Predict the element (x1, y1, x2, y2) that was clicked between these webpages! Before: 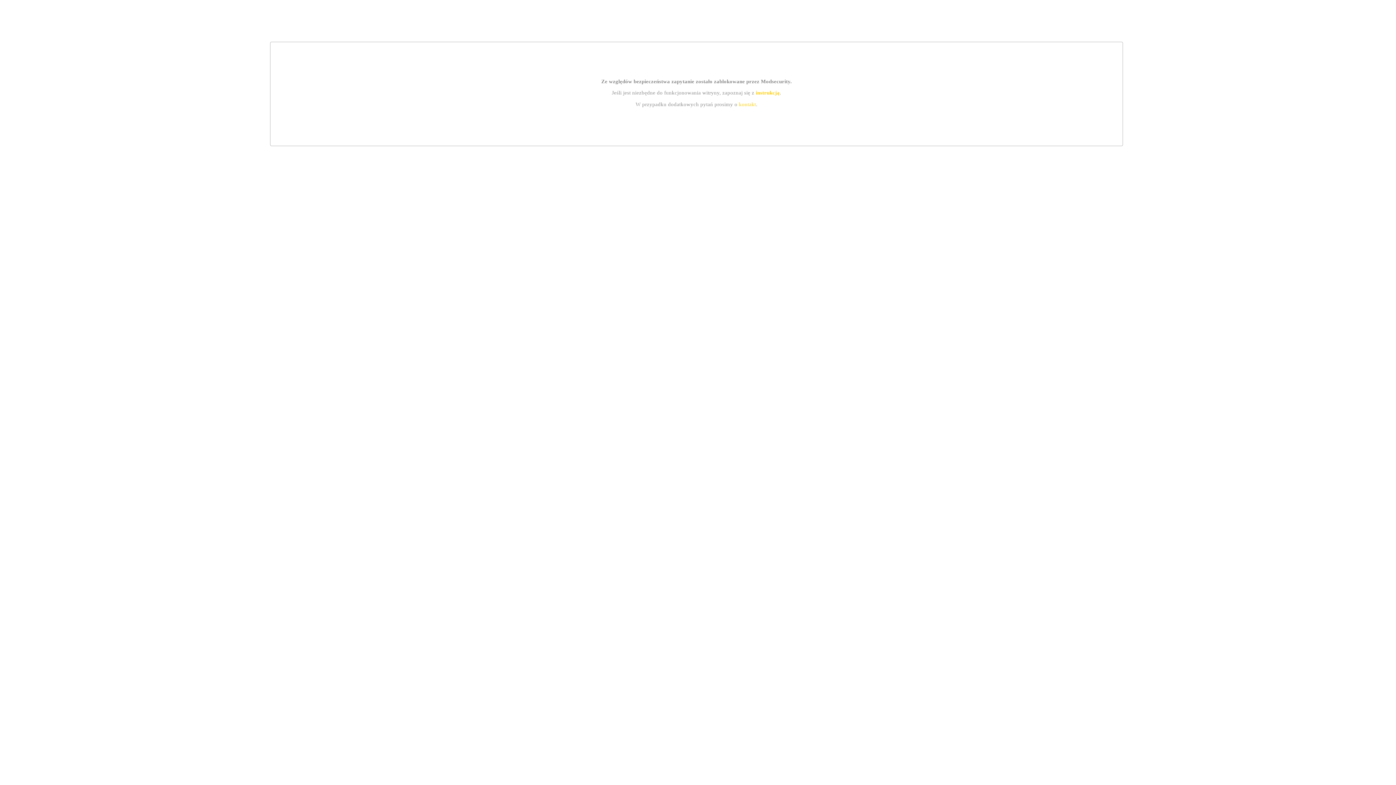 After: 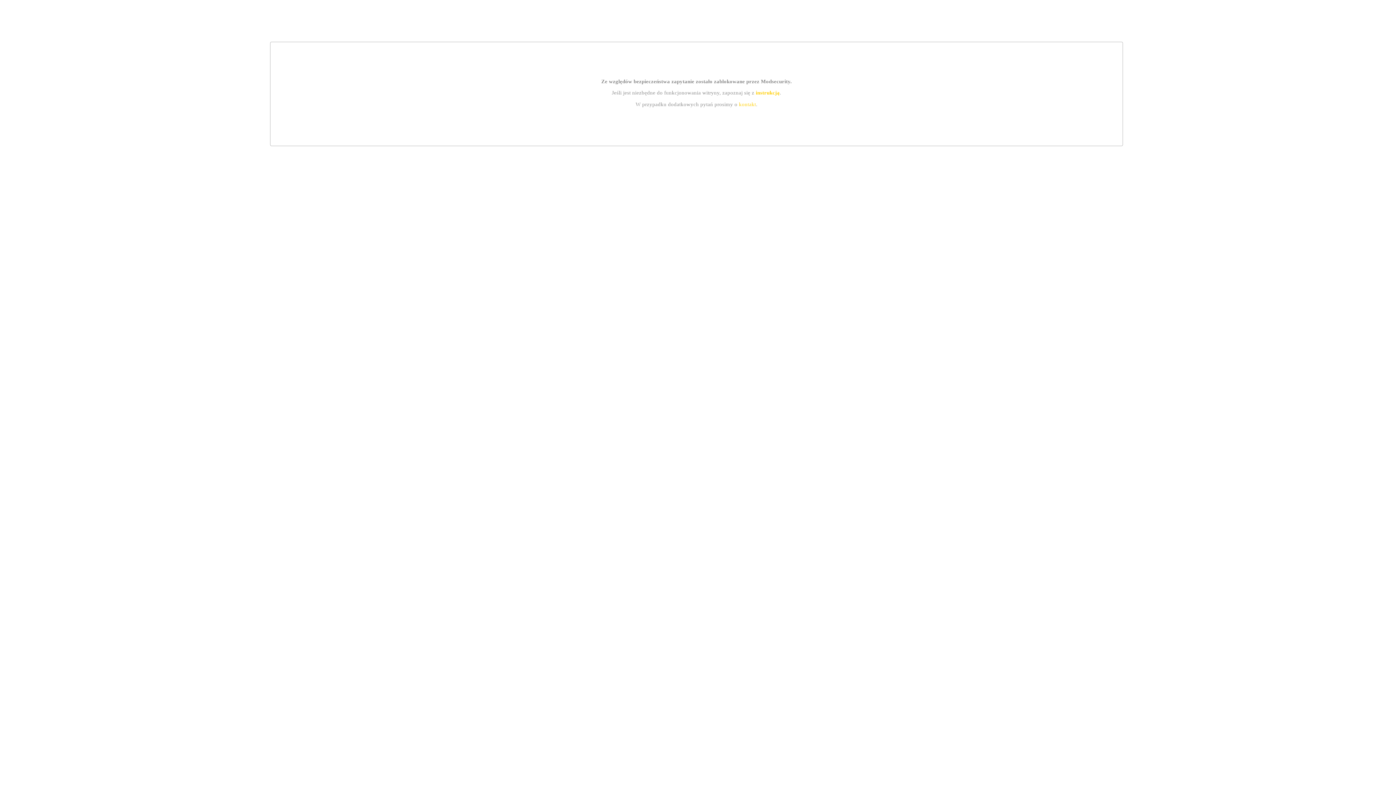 Action: bbox: (739, 101, 756, 107) label: kontakt